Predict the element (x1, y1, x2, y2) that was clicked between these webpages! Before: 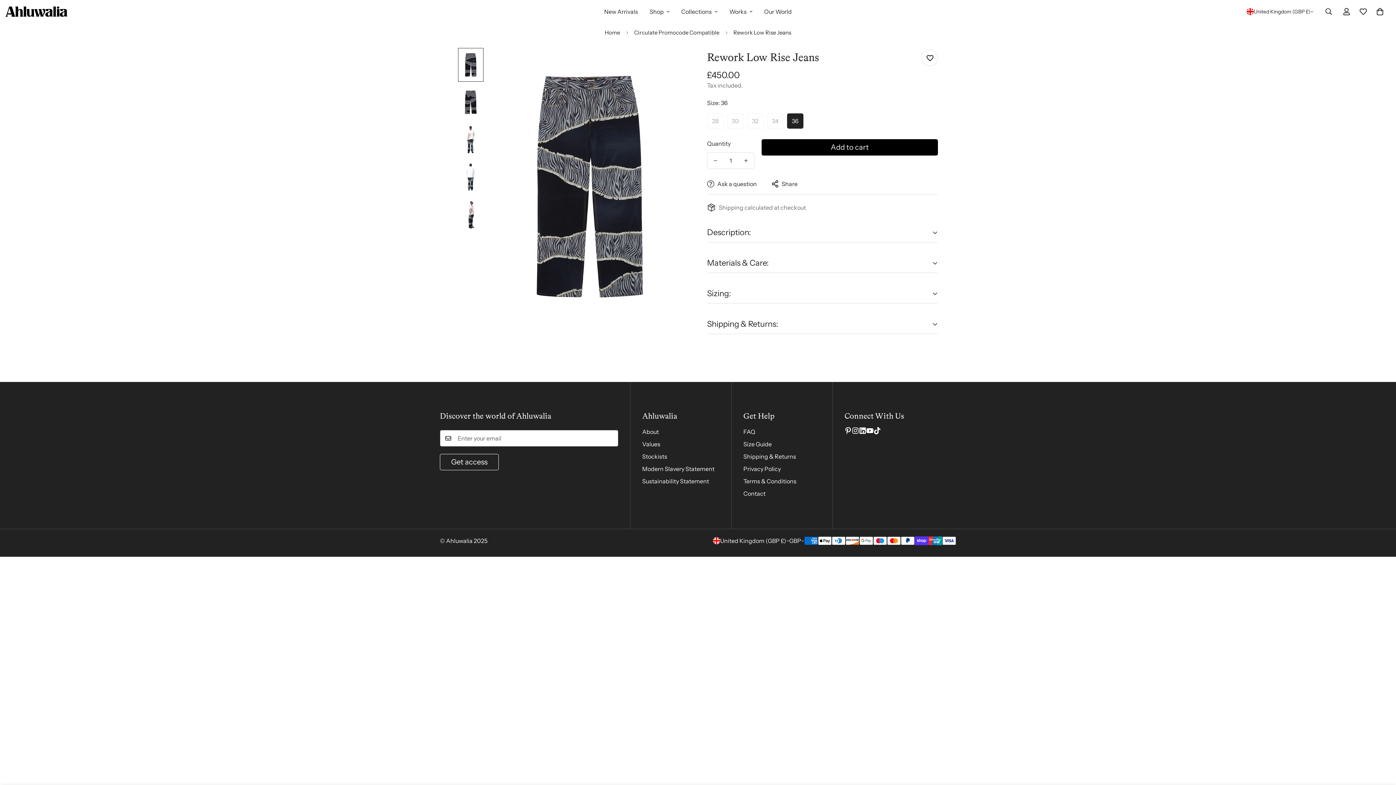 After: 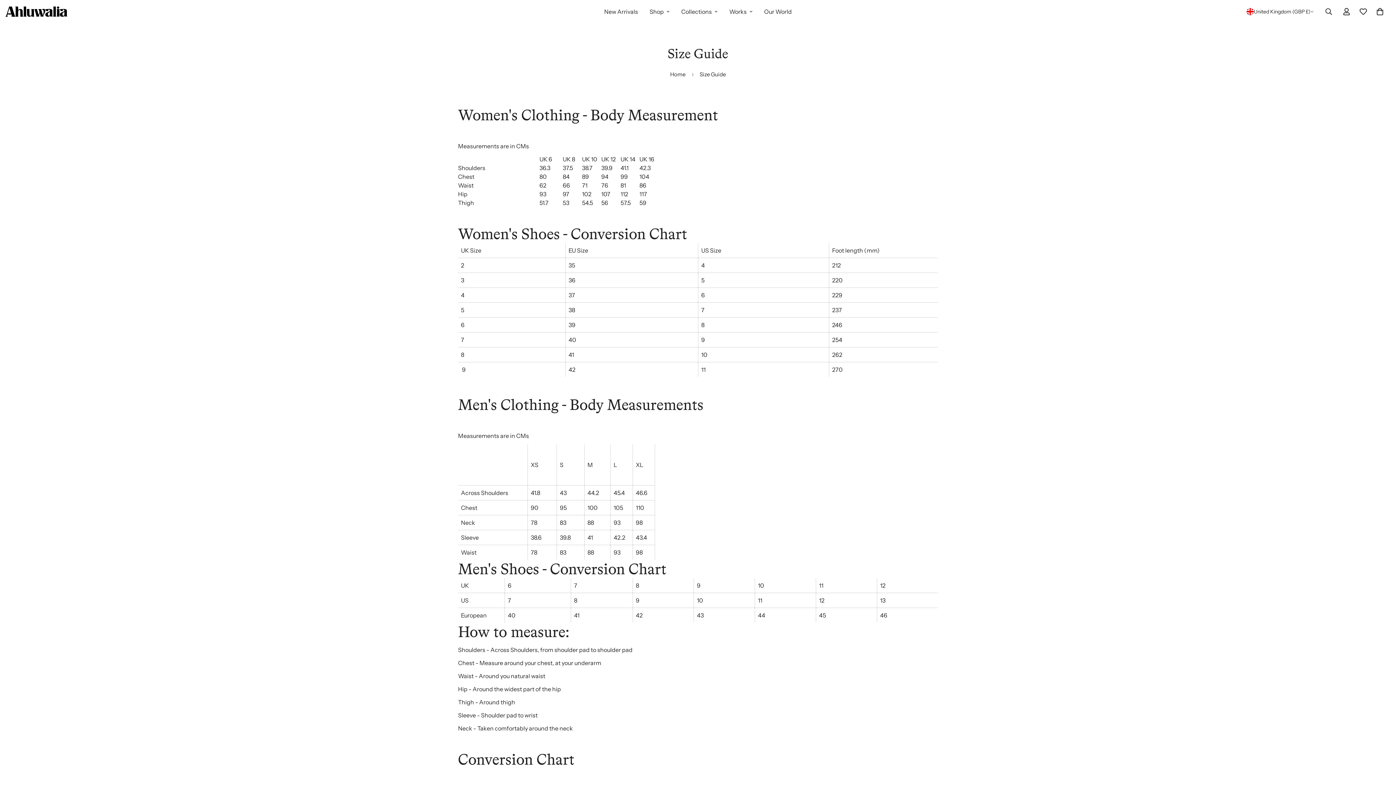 Action: label: Size Guide bbox: (743, 440, 771, 448)